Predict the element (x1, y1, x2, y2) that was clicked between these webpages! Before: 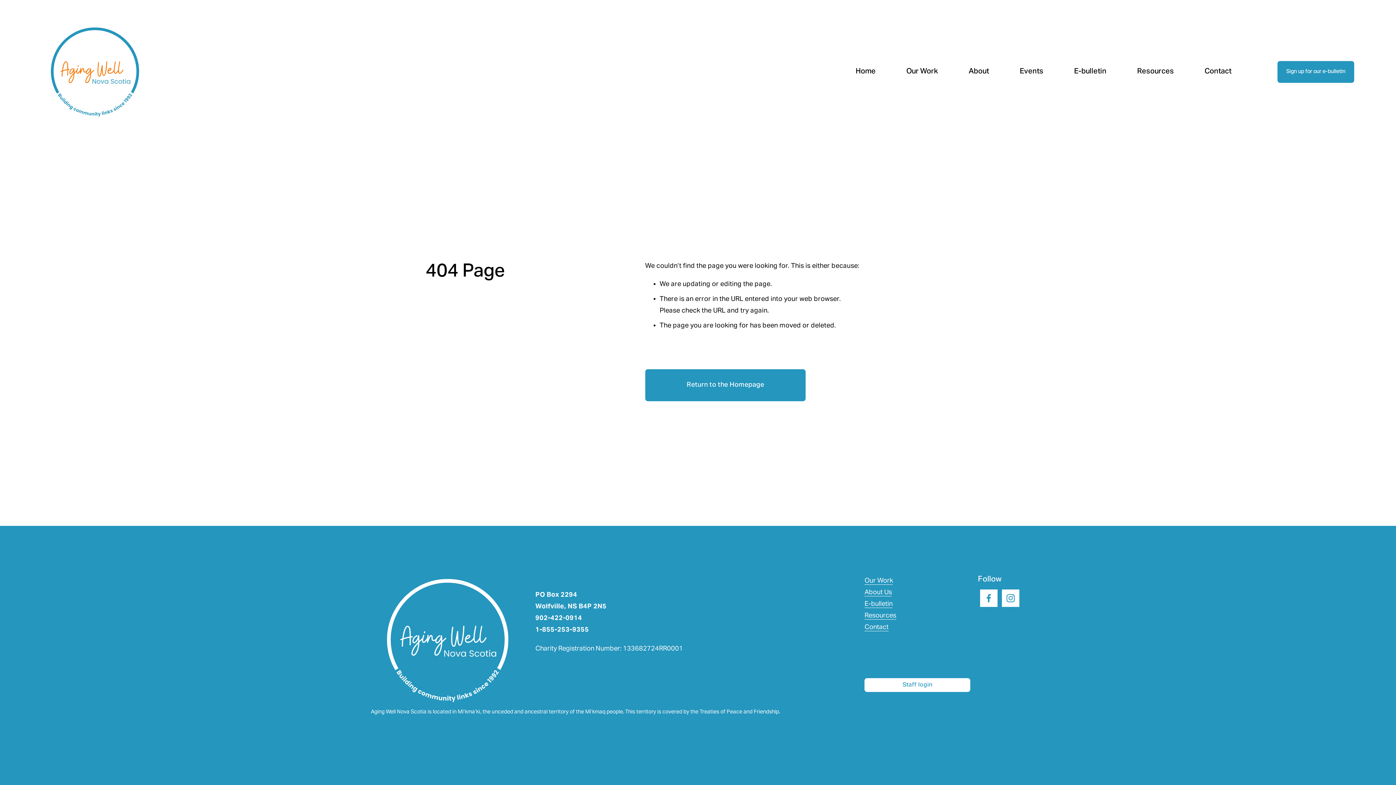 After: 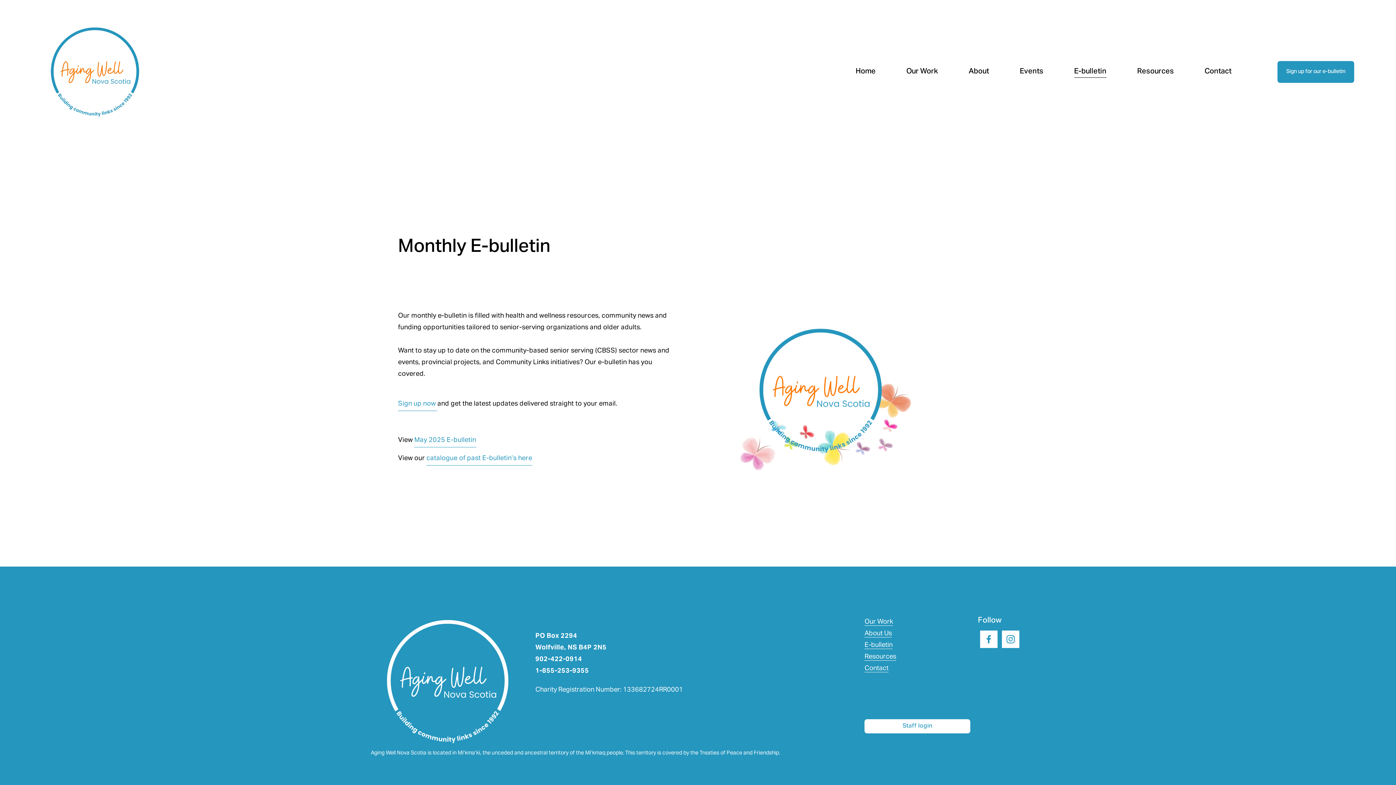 Action: bbox: (1074, 65, 1106, 78) label: E-bulletin